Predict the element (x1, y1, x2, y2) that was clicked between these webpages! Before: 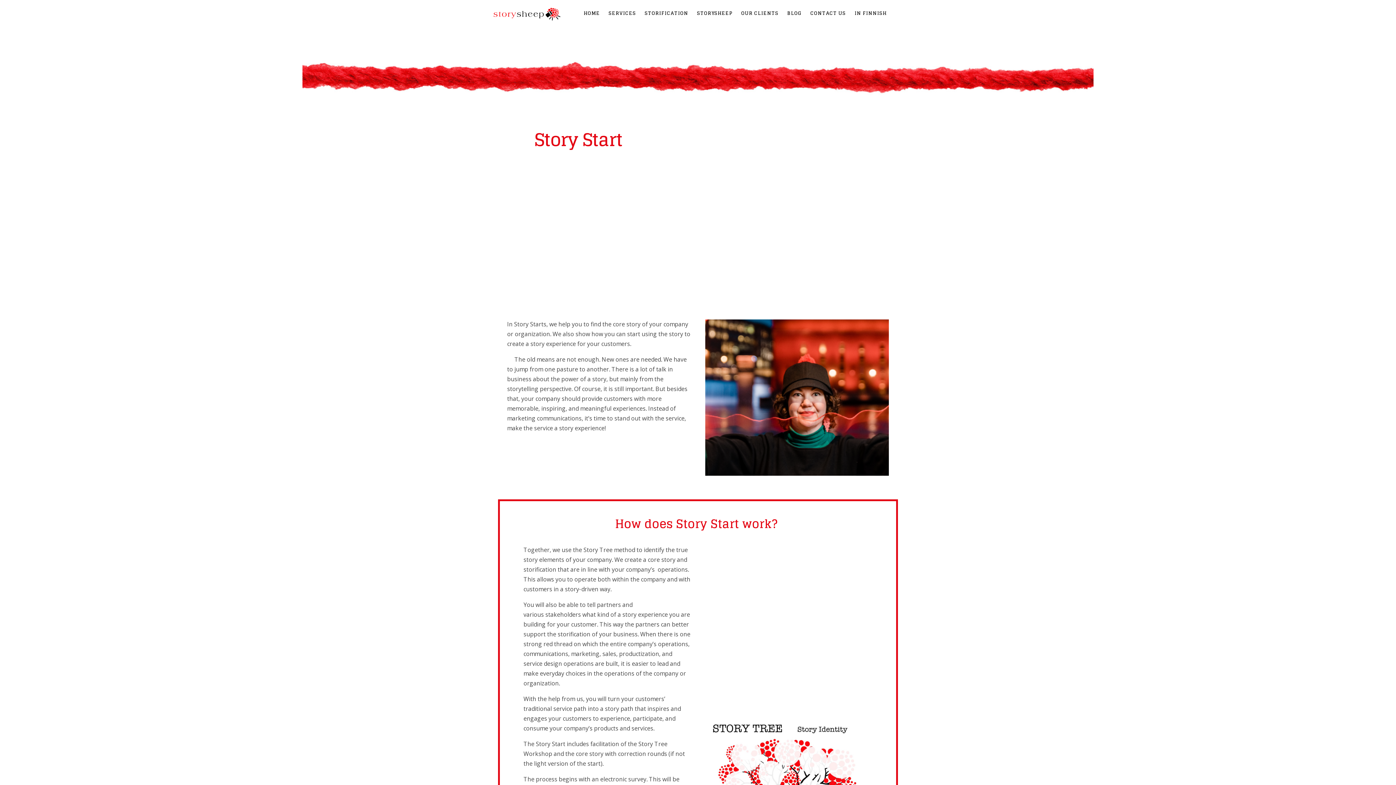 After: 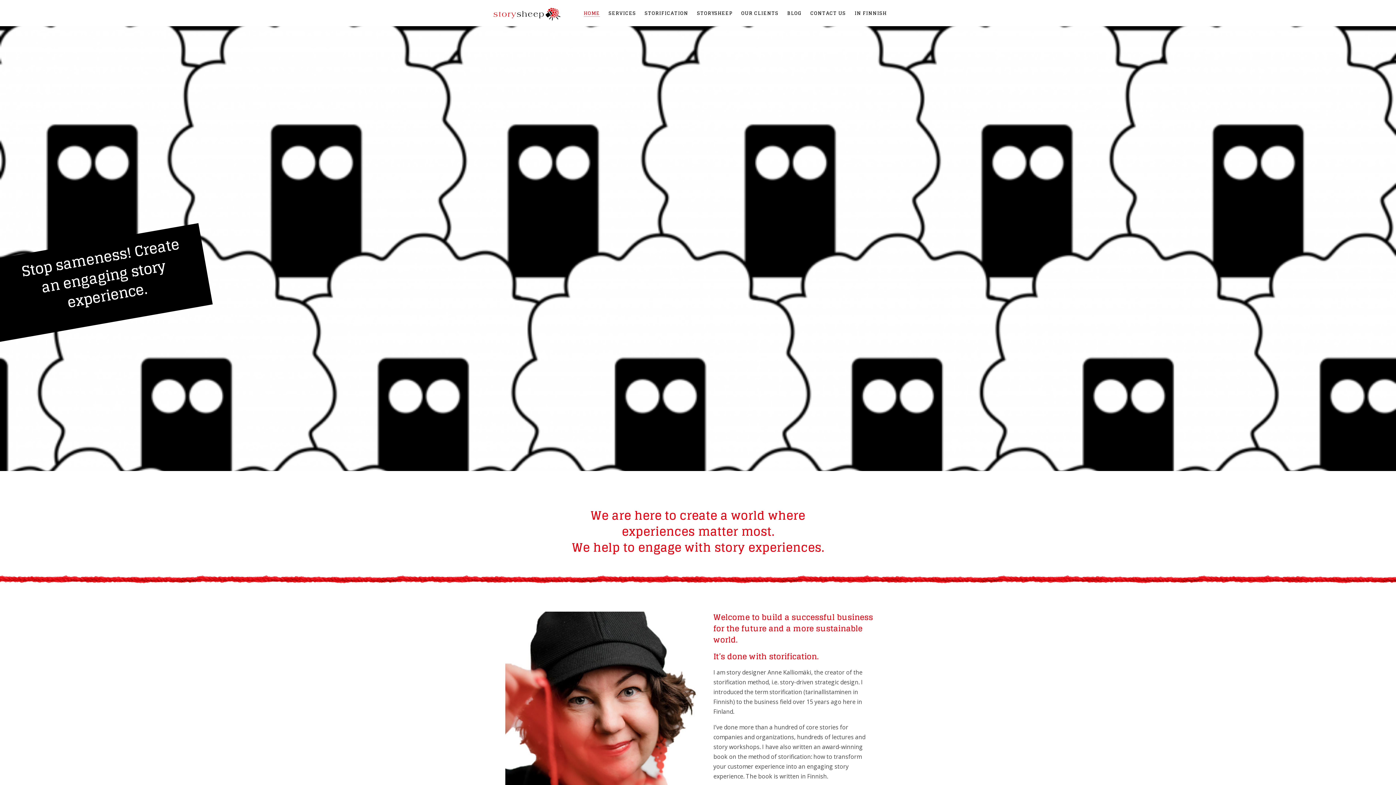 Action: bbox: (583, 10, 600, 16) label: HOME